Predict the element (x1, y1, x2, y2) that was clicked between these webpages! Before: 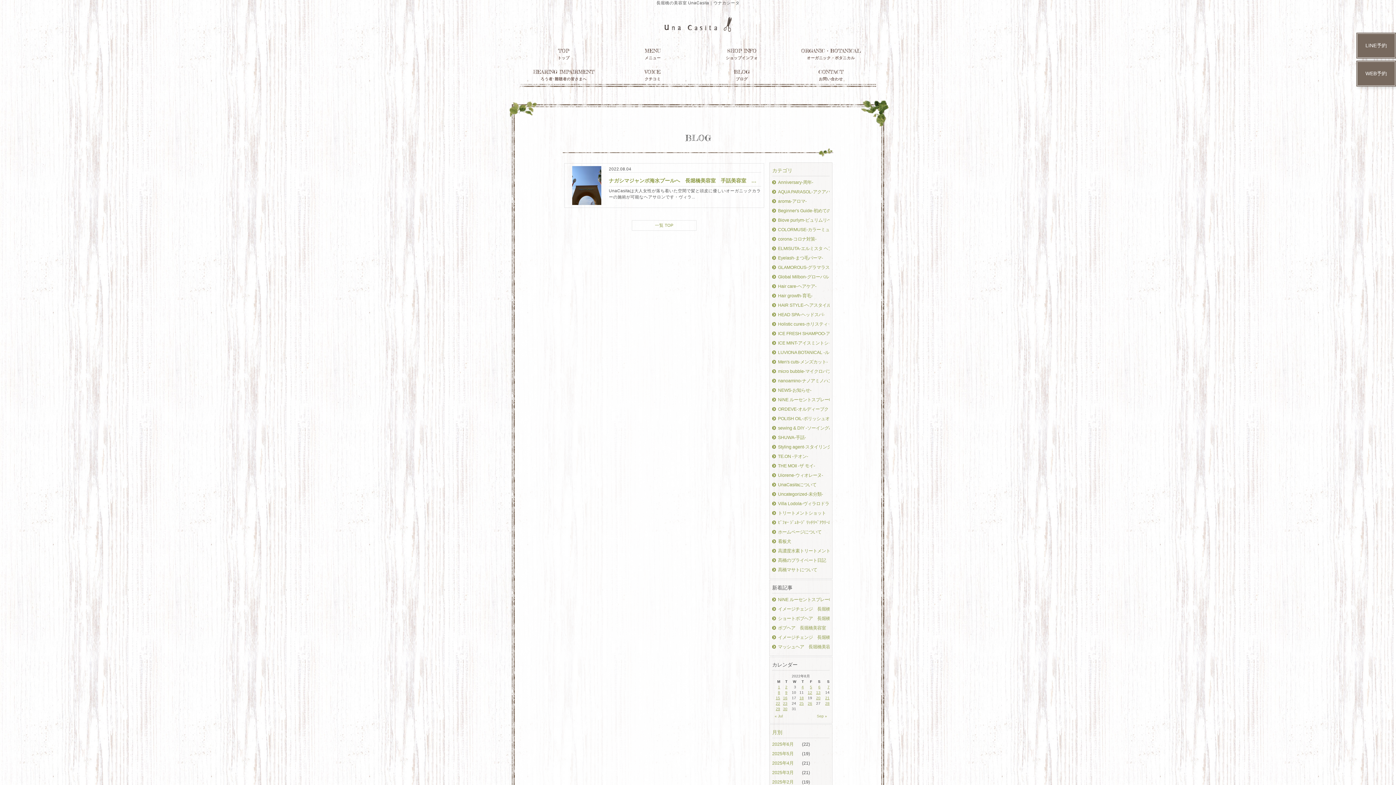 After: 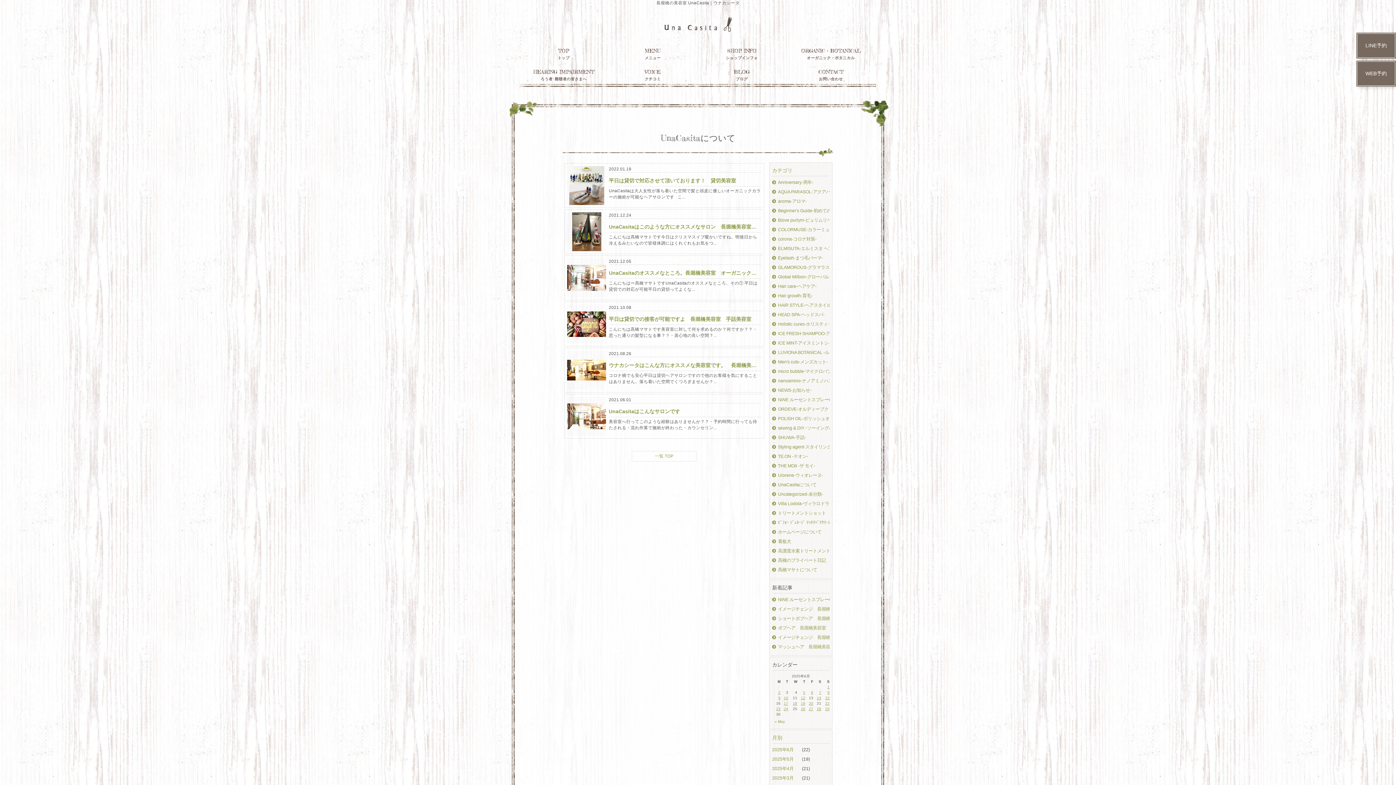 Action: label: UnaCasitaについて bbox: (772, 481, 829, 488)